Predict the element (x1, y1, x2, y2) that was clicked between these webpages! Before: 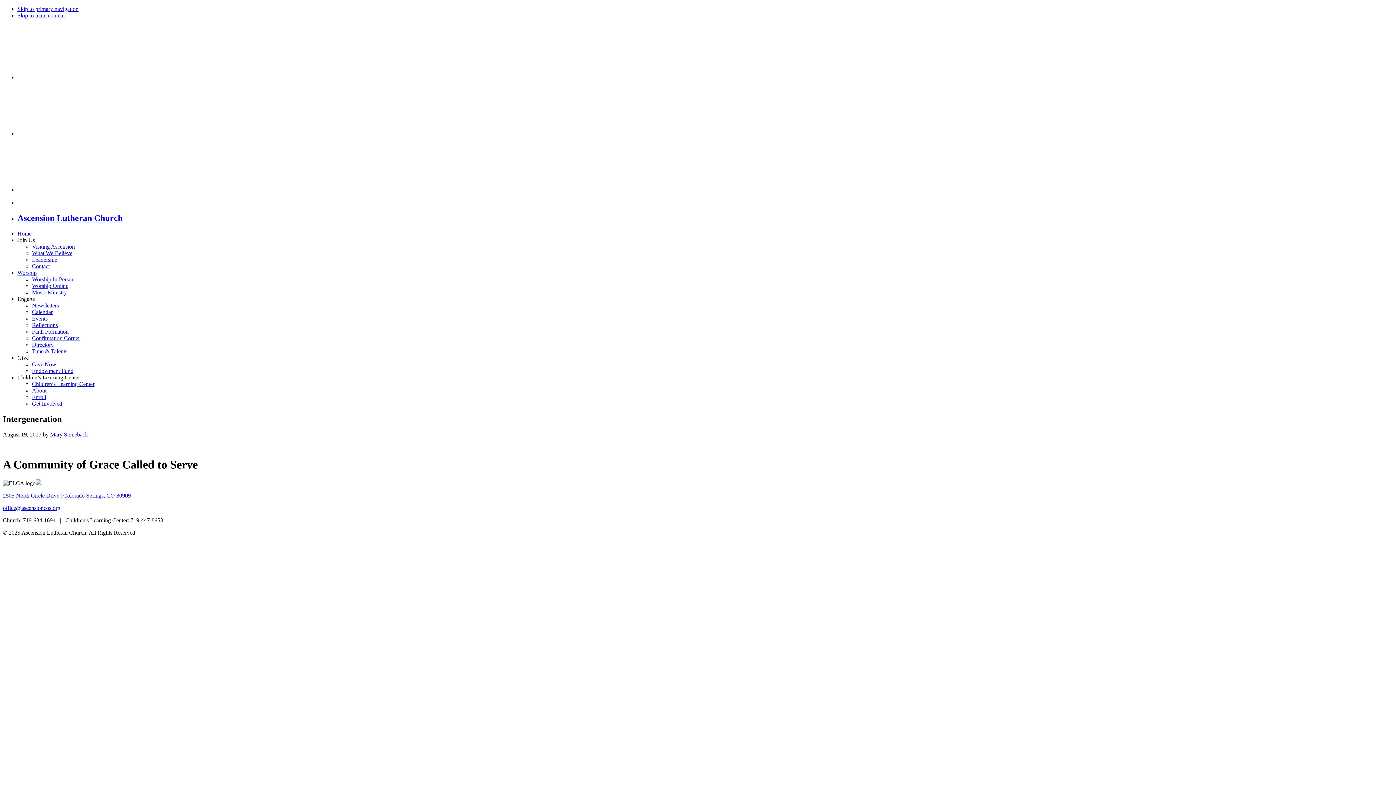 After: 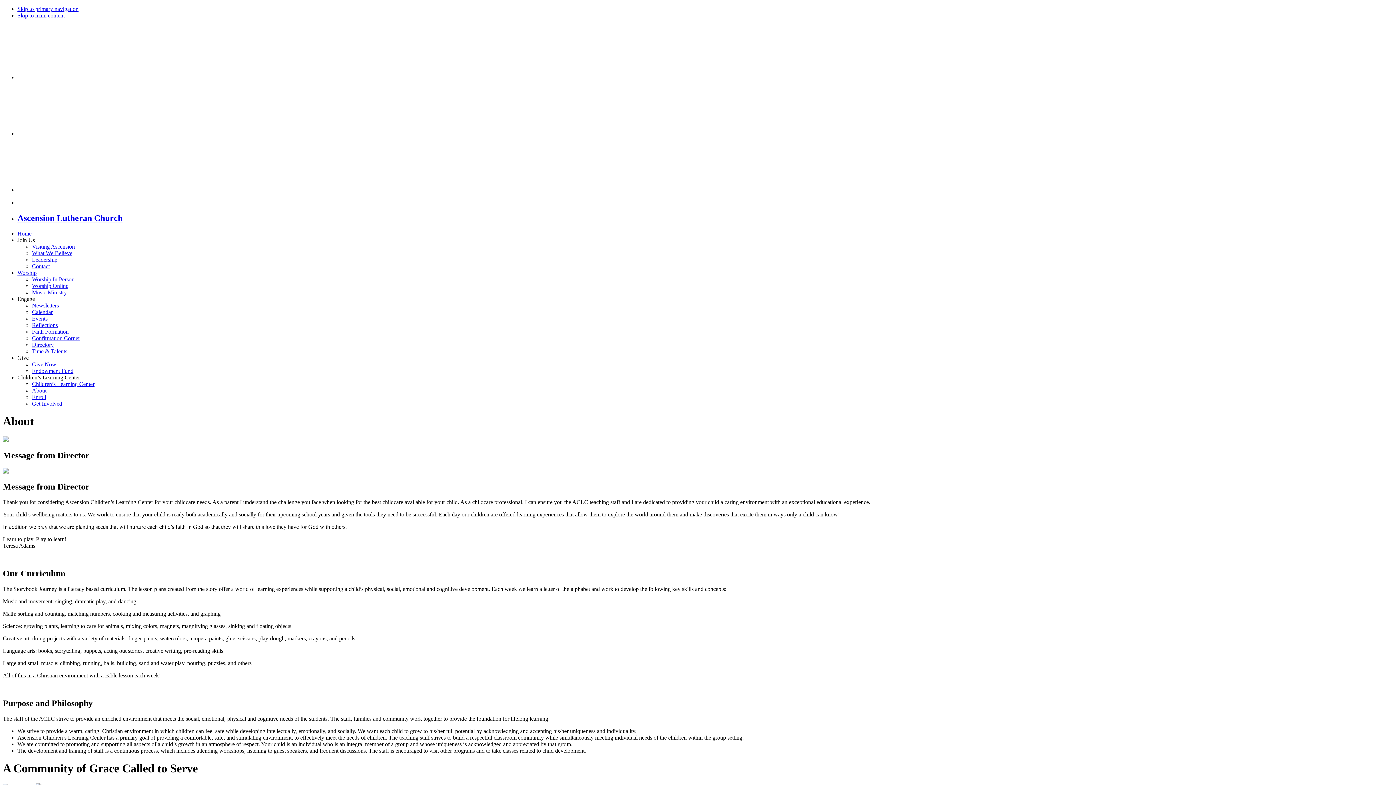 Action: label: About bbox: (32, 387, 46, 393)